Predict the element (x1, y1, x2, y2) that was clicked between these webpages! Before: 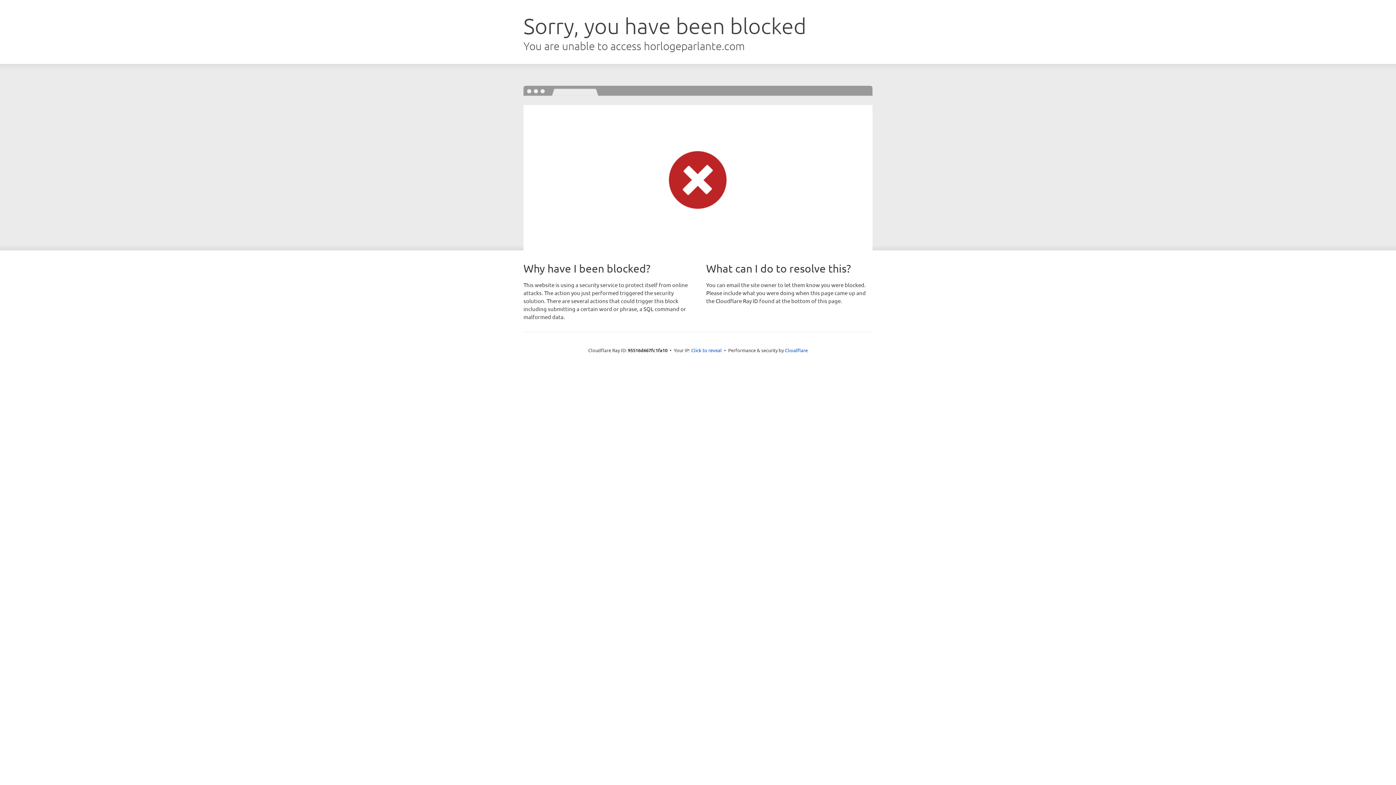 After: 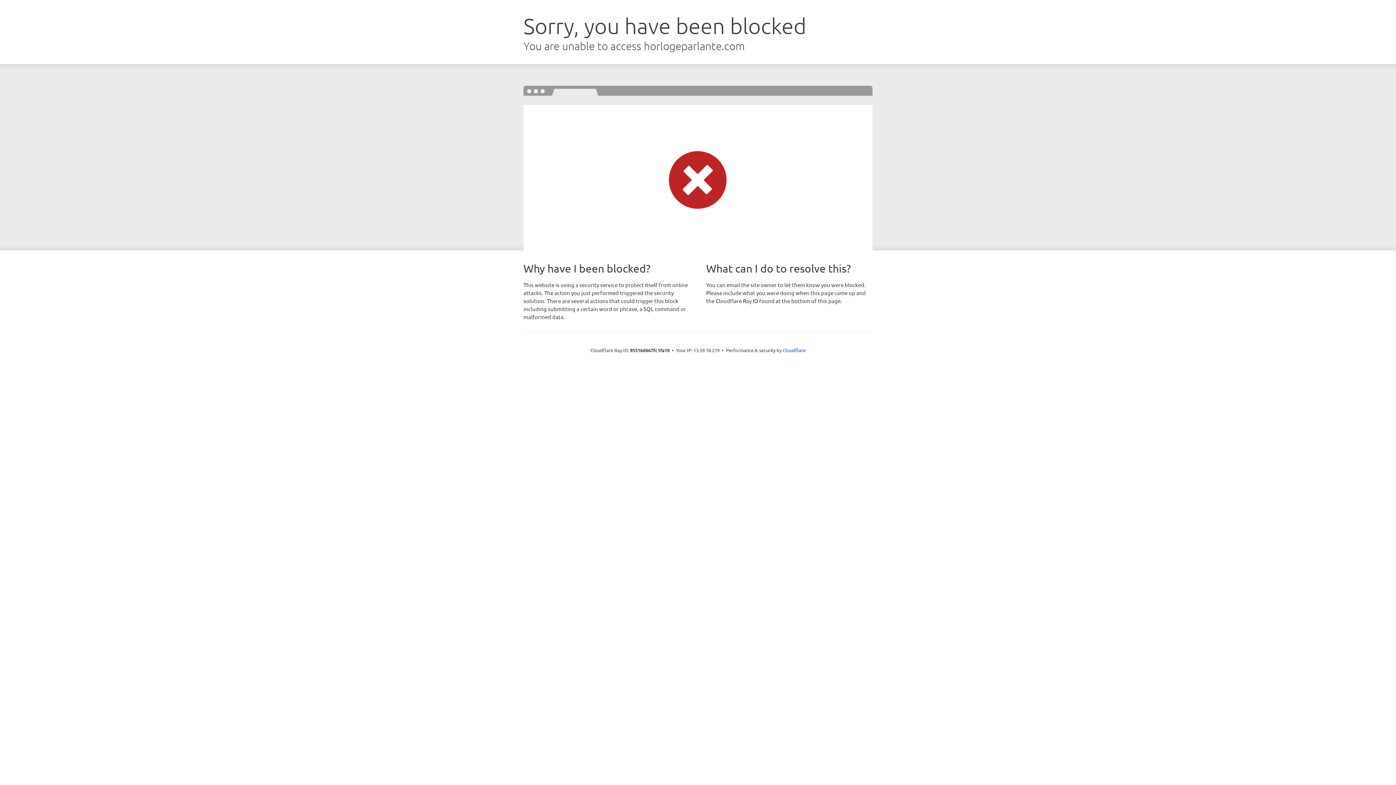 Action: label: Click to reveal bbox: (691, 346, 722, 353)